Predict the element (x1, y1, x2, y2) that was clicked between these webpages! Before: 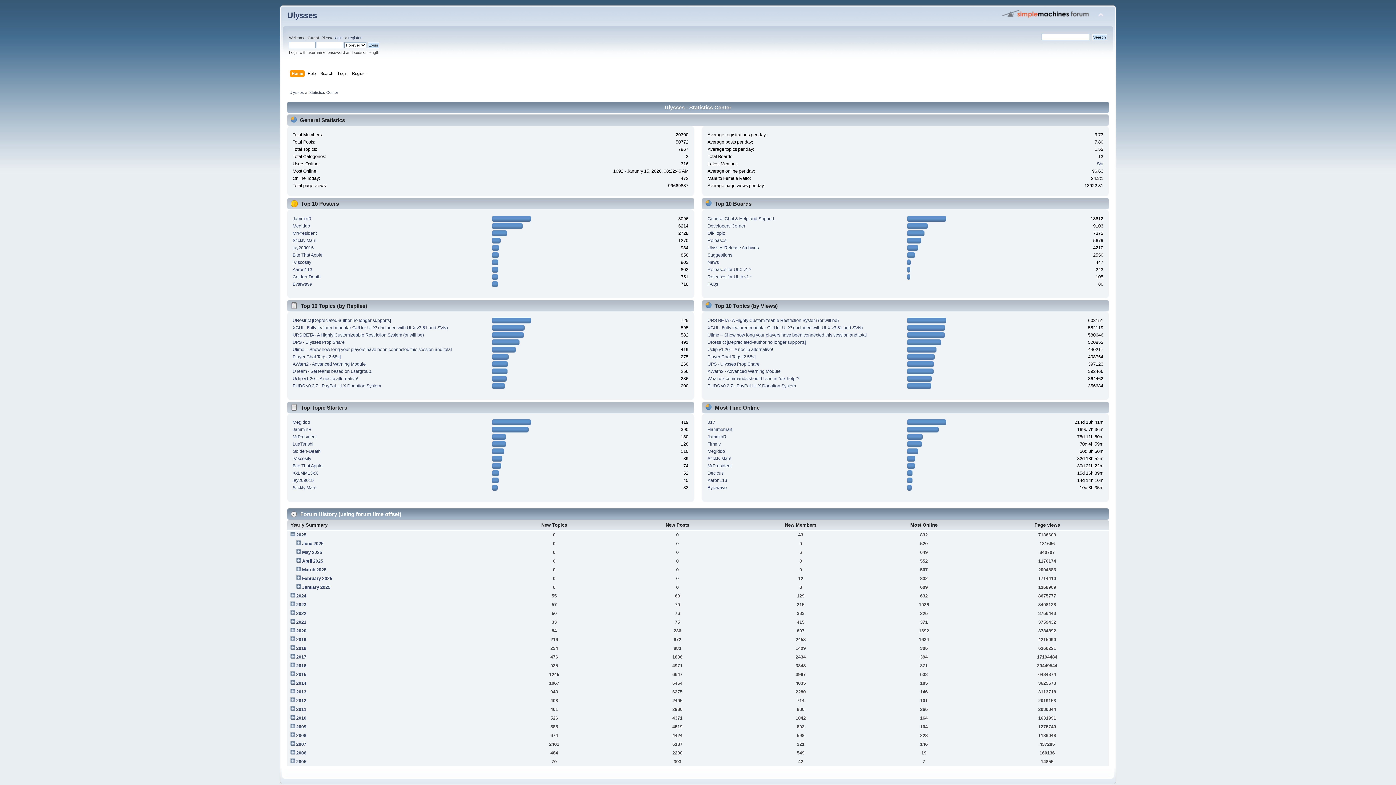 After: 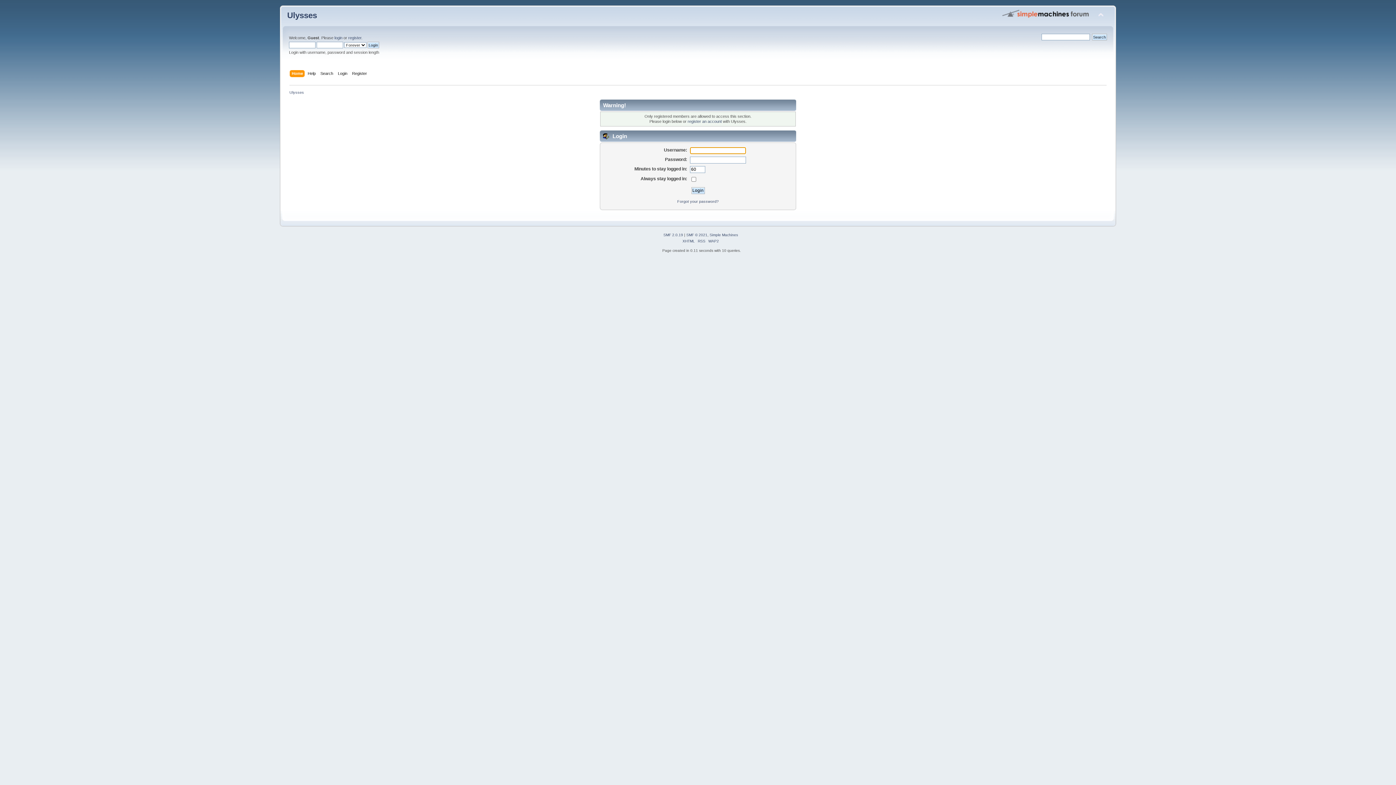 Action: label: jay209015 bbox: (292, 245, 313, 250)